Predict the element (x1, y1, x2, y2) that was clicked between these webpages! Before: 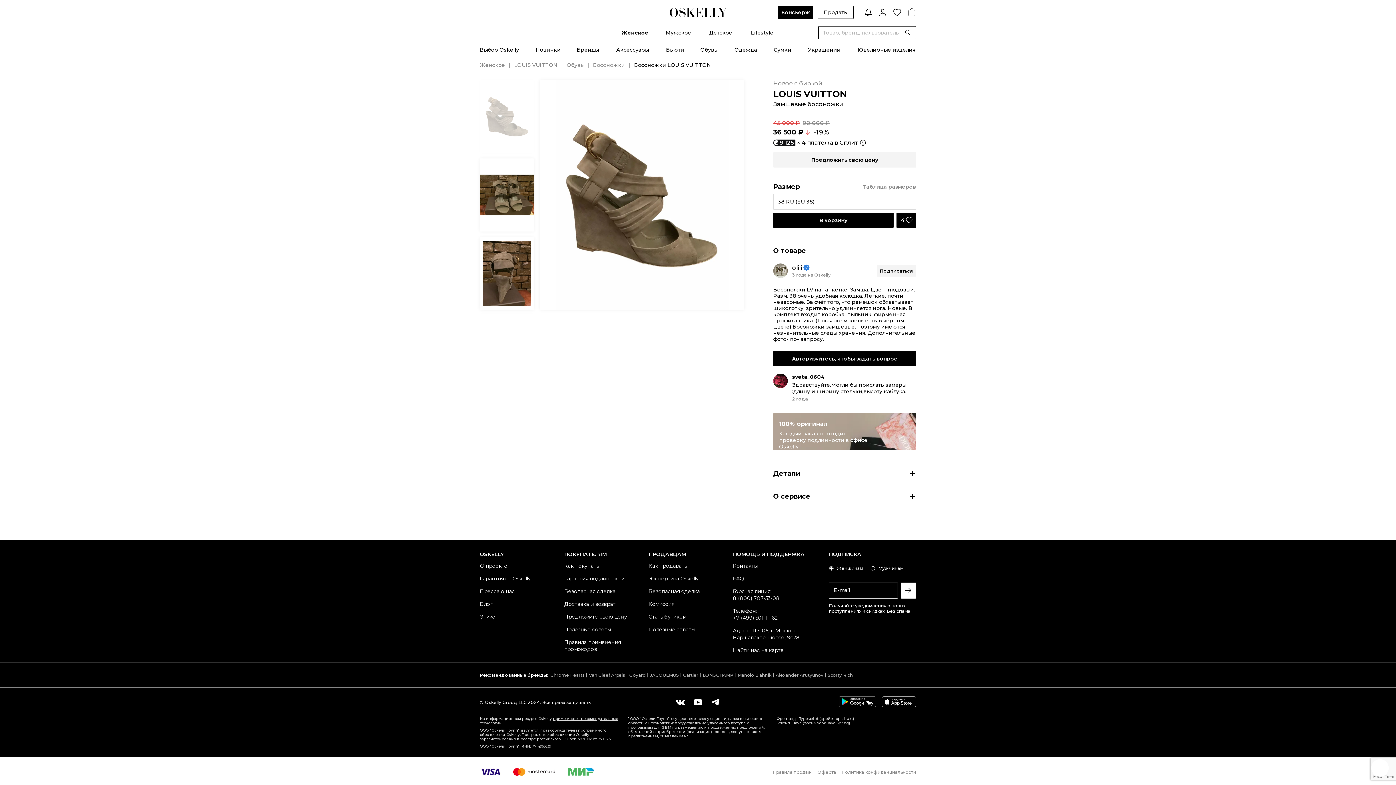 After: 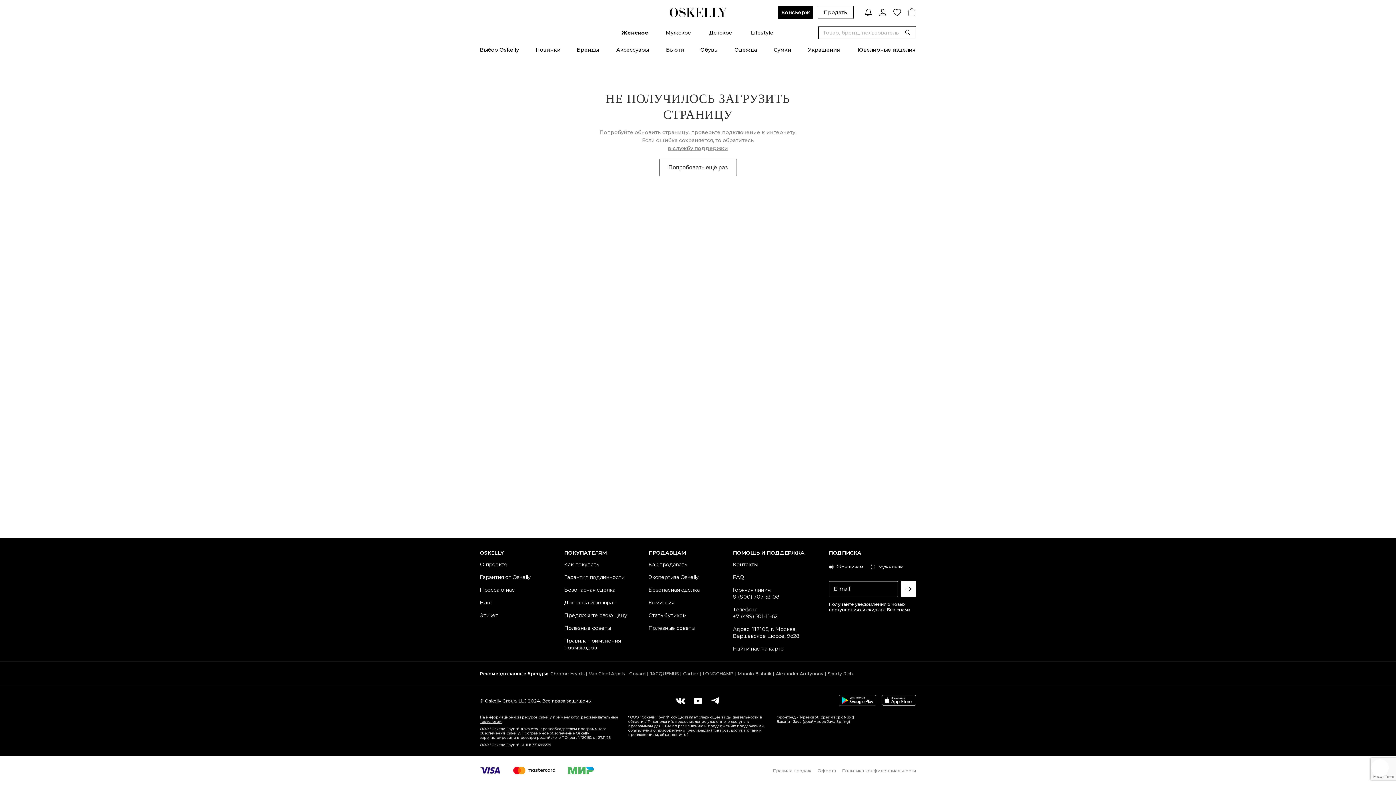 Action: bbox: (480, 61, 505, 68) label: Женское